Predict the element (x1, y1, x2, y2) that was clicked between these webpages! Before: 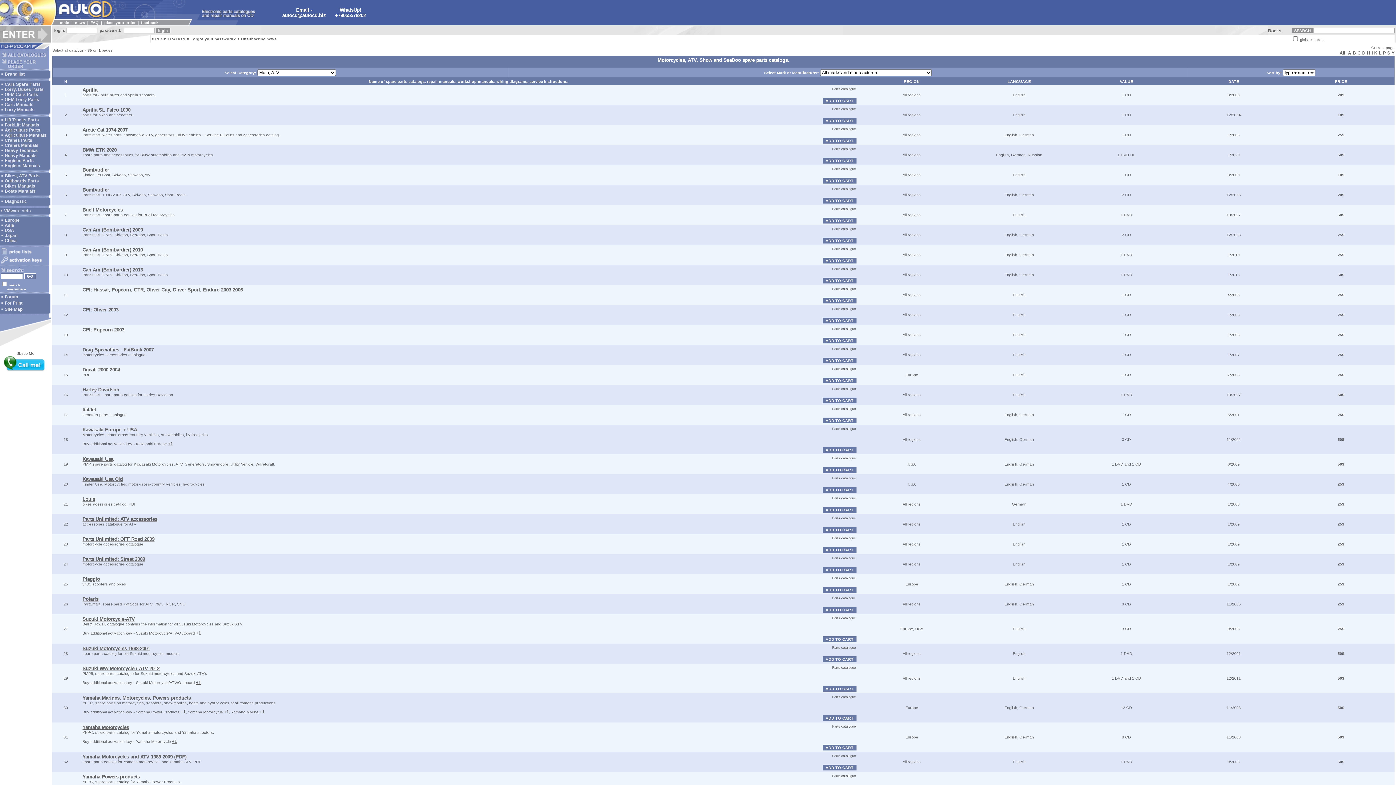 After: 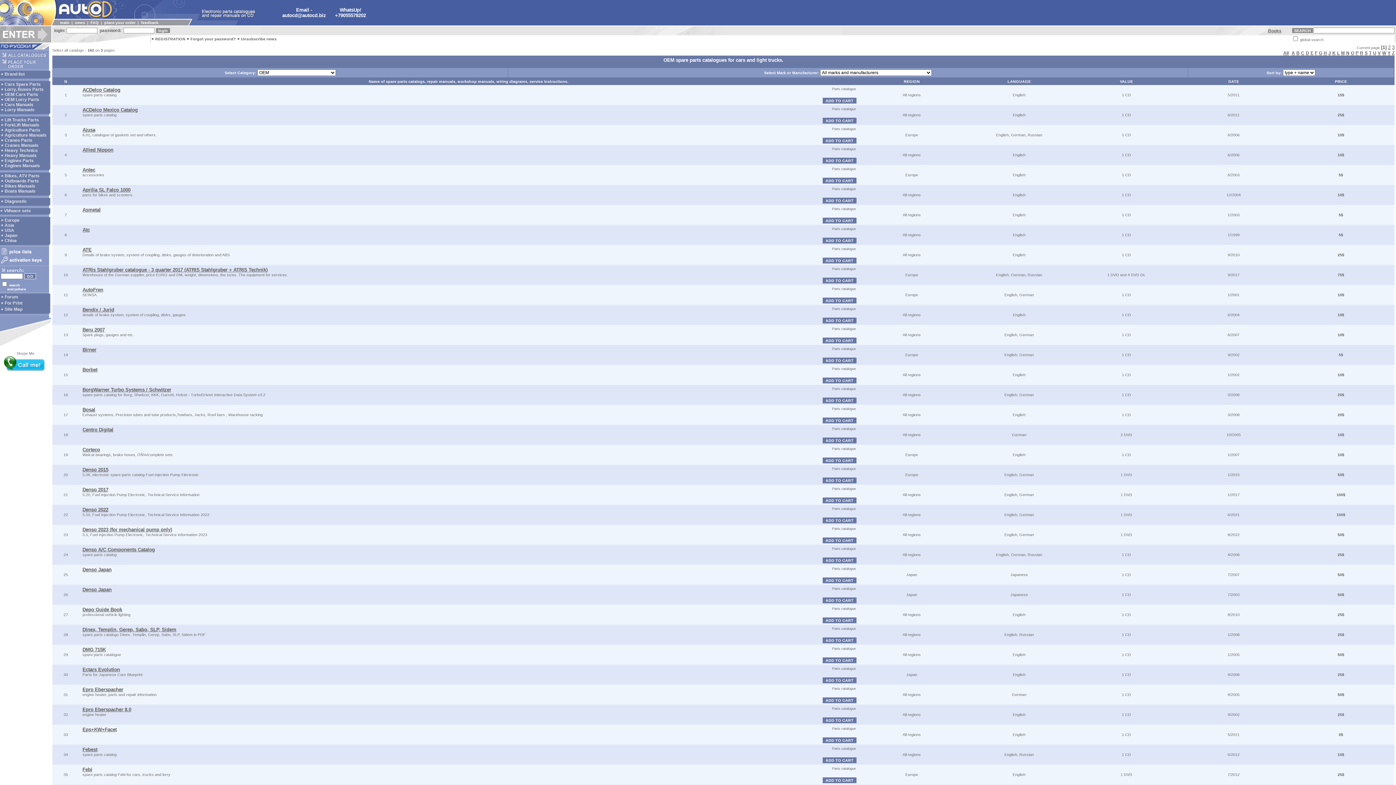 Action: bbox: (4, 92, 38, 97) label: OEM Cars Parts